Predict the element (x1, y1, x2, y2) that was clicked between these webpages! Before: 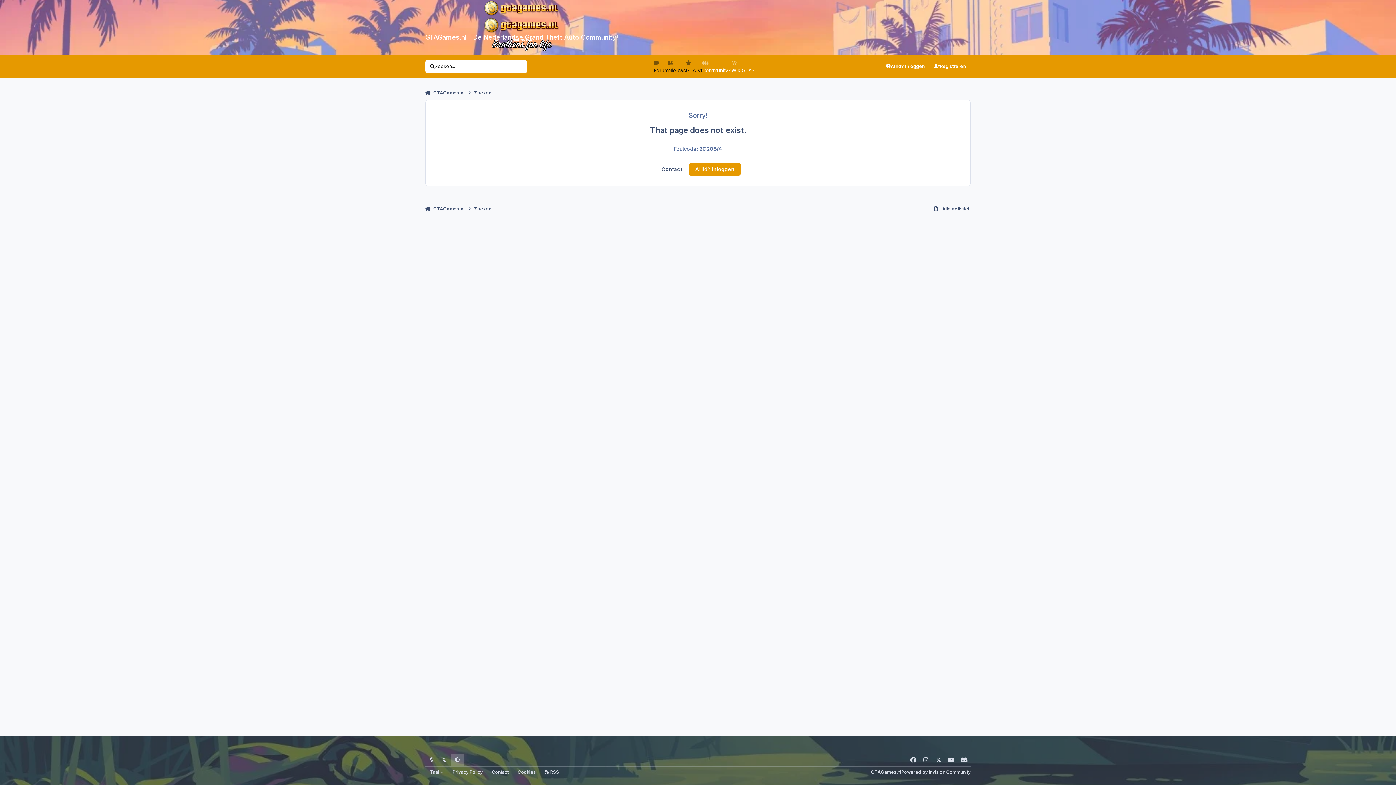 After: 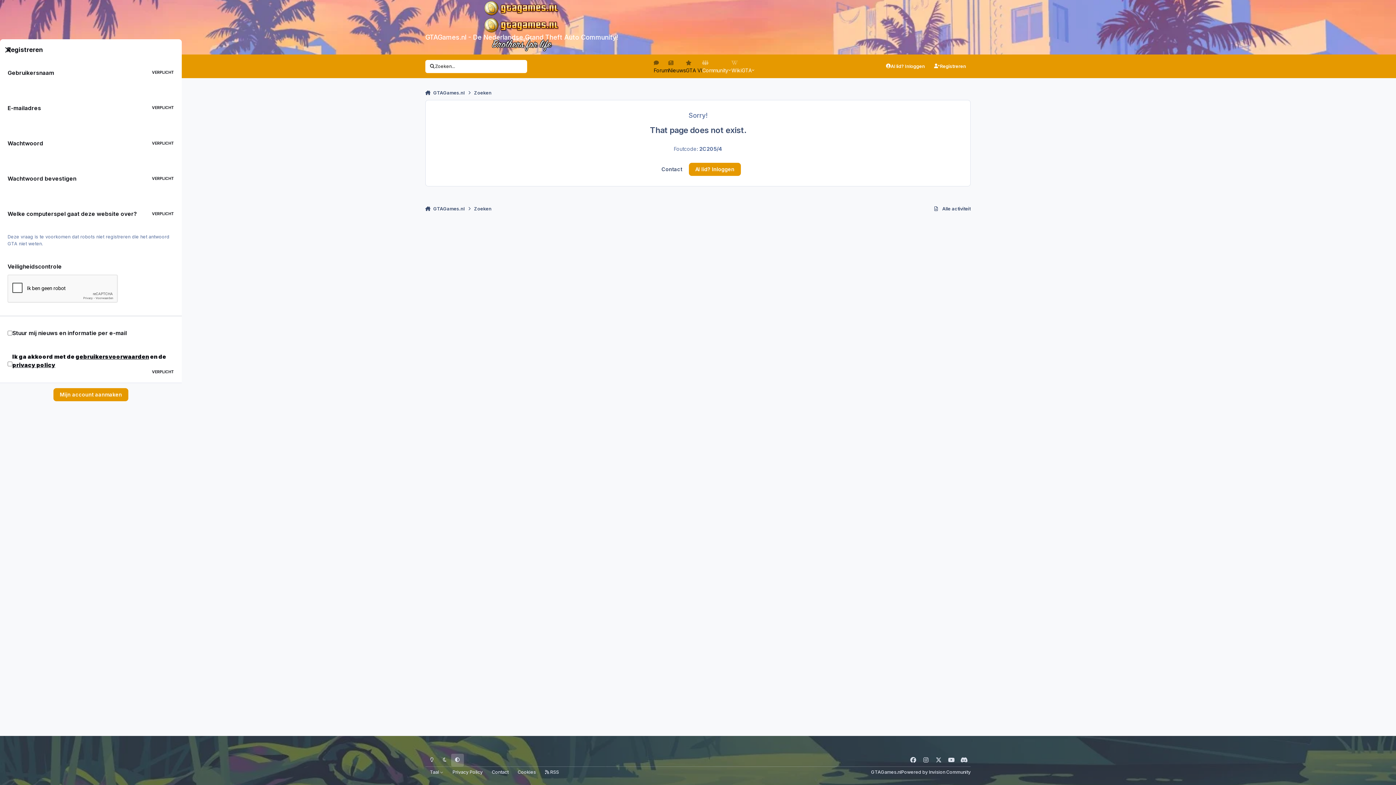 Action: bbox: (929, 59, 970, 73) label: Registreren